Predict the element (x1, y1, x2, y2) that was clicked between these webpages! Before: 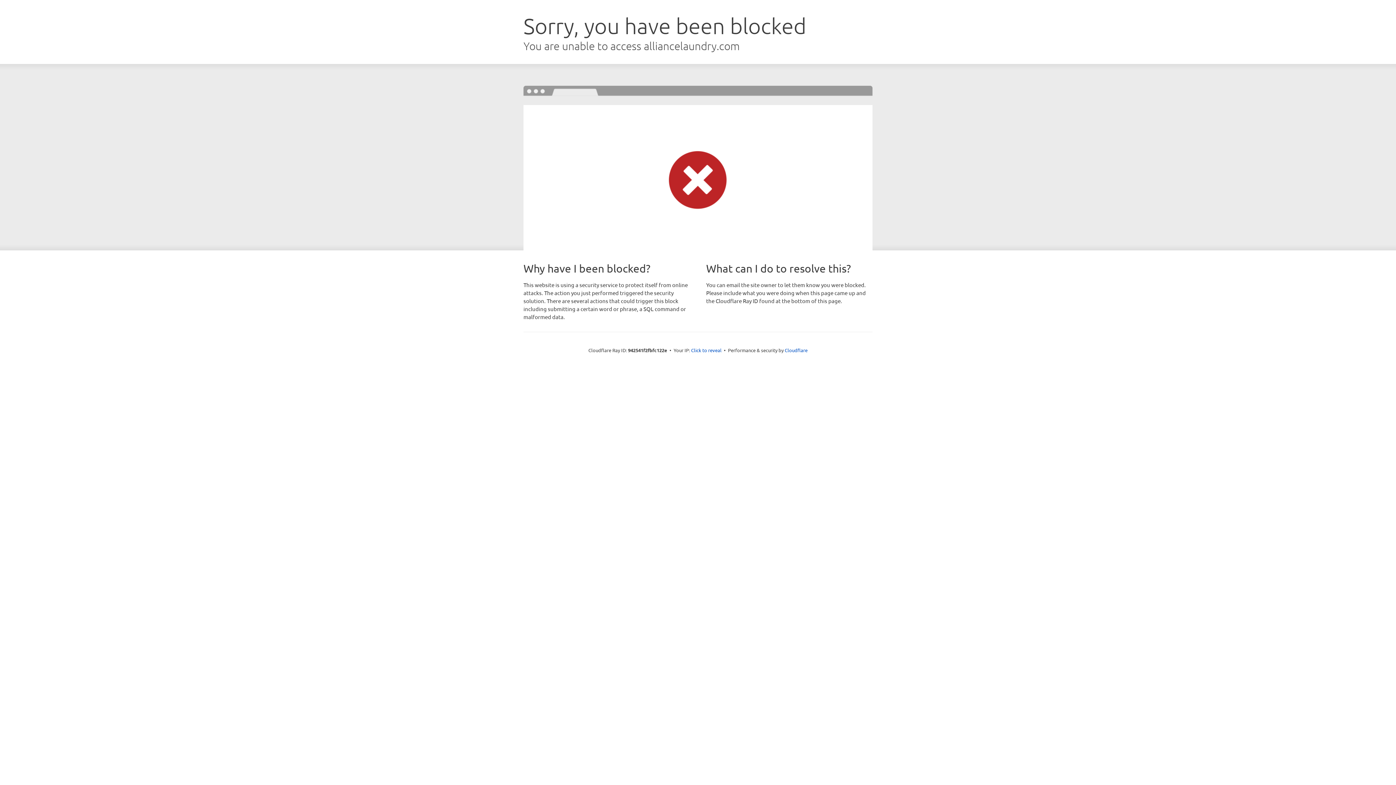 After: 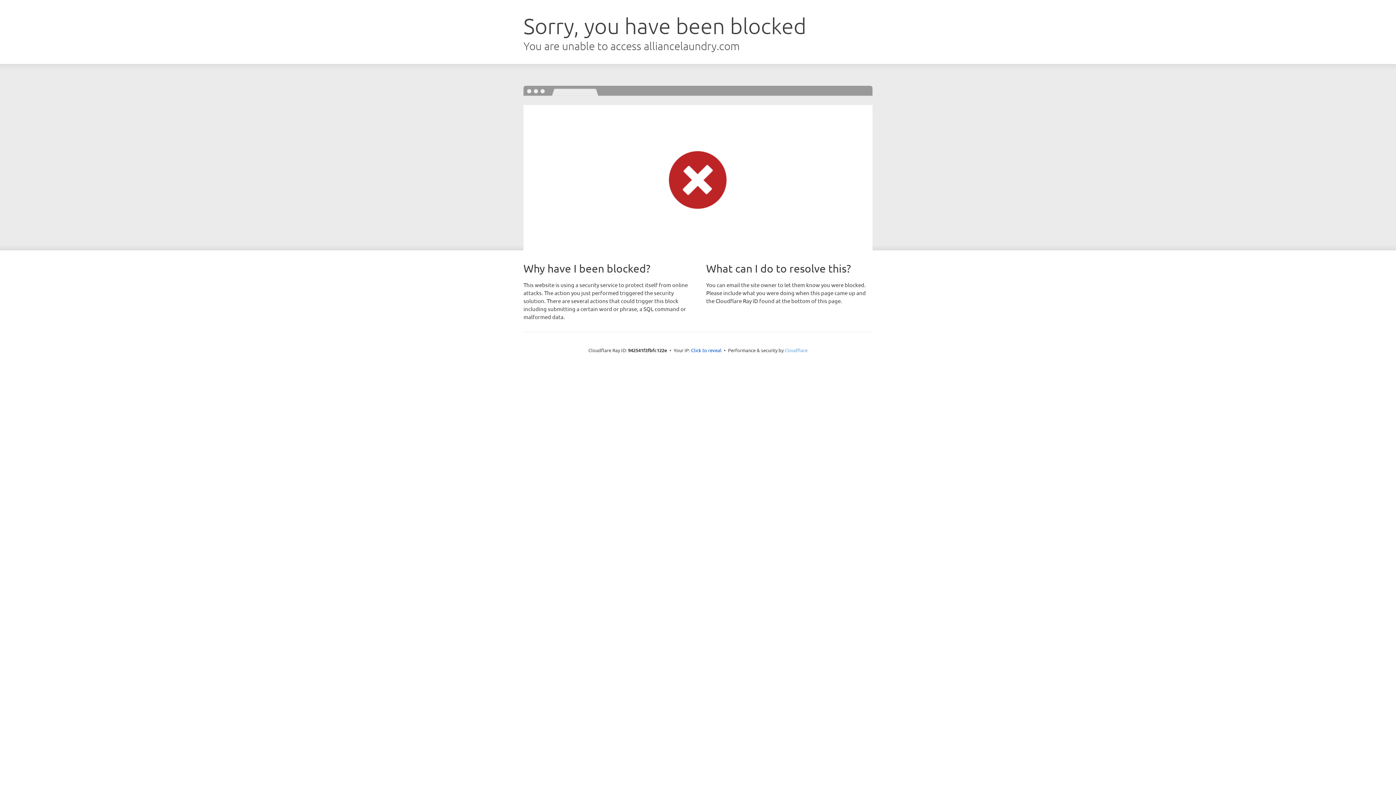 Action: label: Cloudflare bbox: (784, 347, 807, 353)